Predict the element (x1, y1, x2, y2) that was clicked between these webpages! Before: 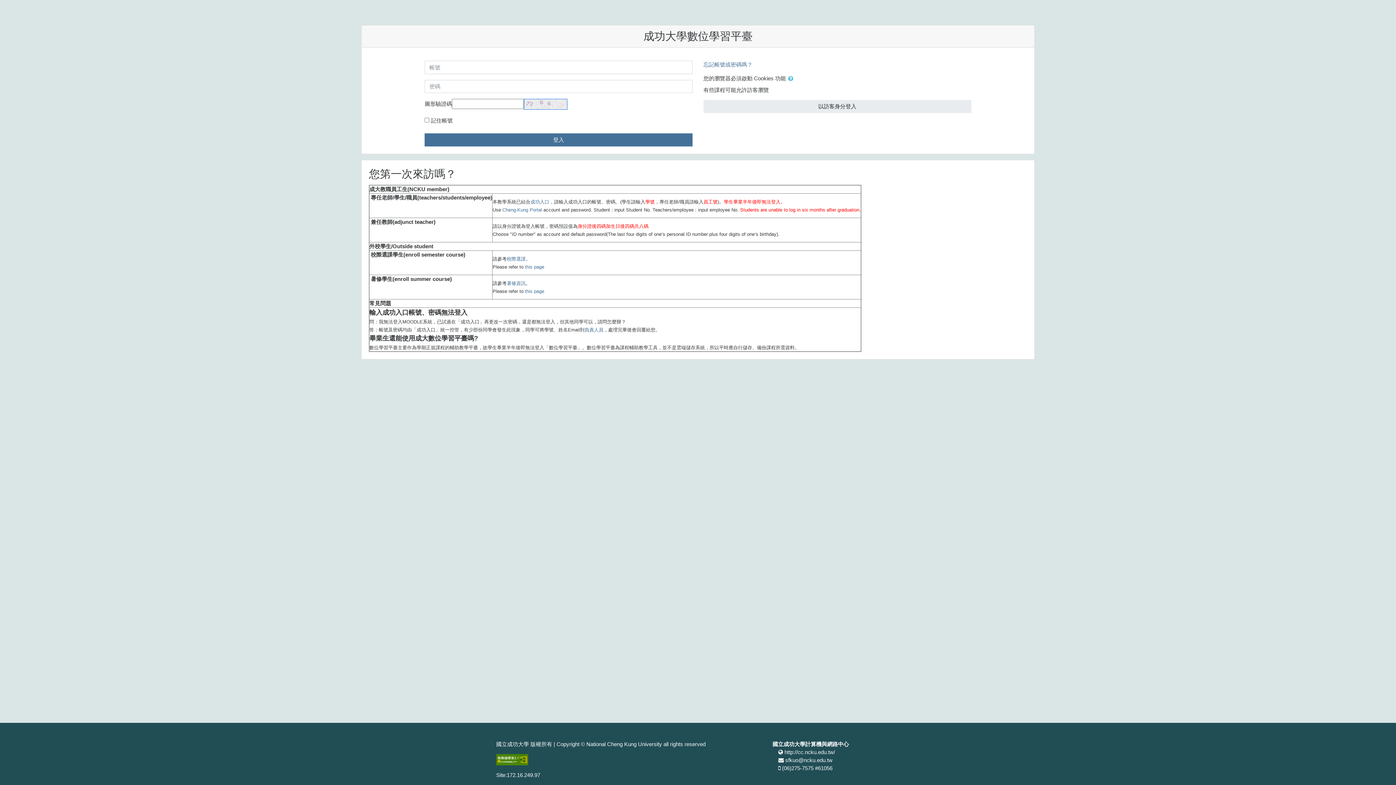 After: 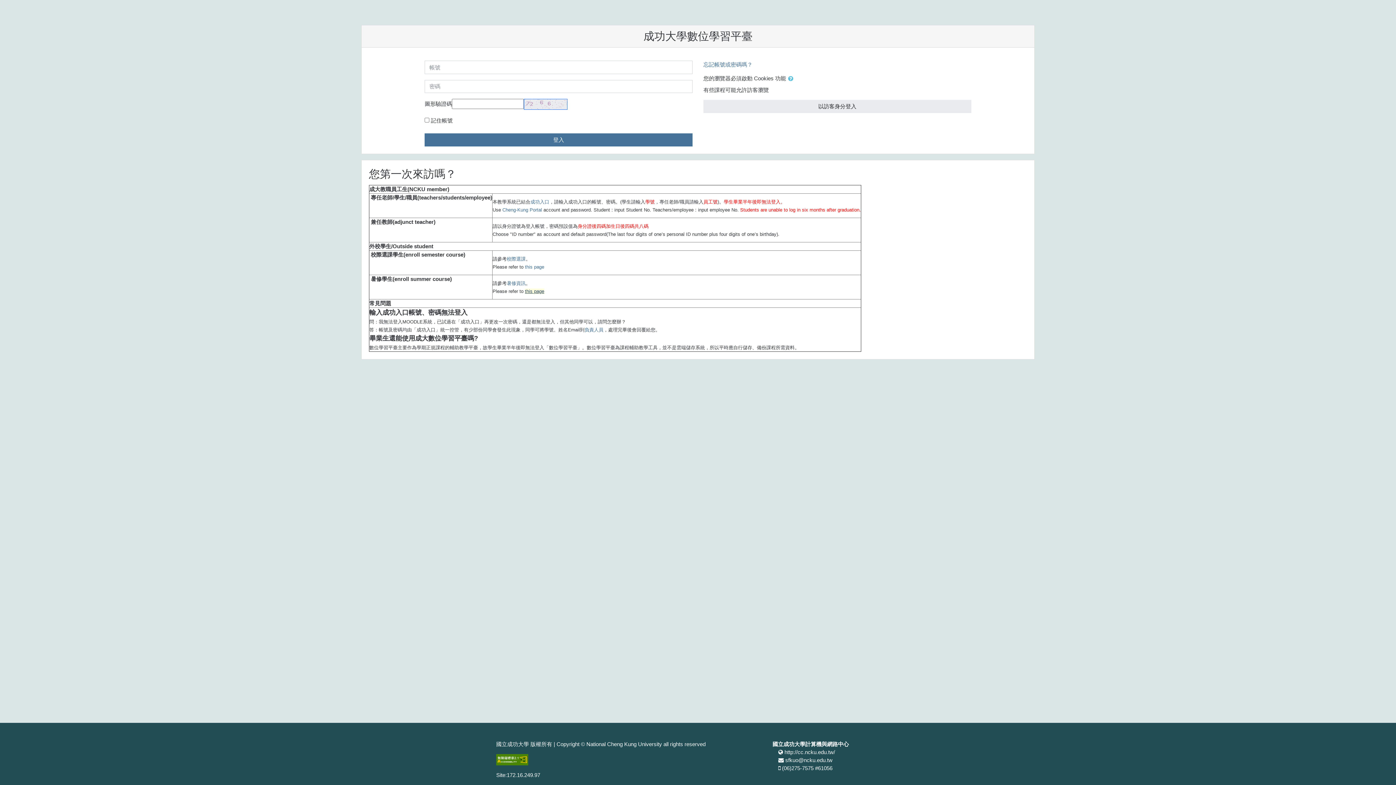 Action: label: this page bbox: (525, 288, 544, 294)